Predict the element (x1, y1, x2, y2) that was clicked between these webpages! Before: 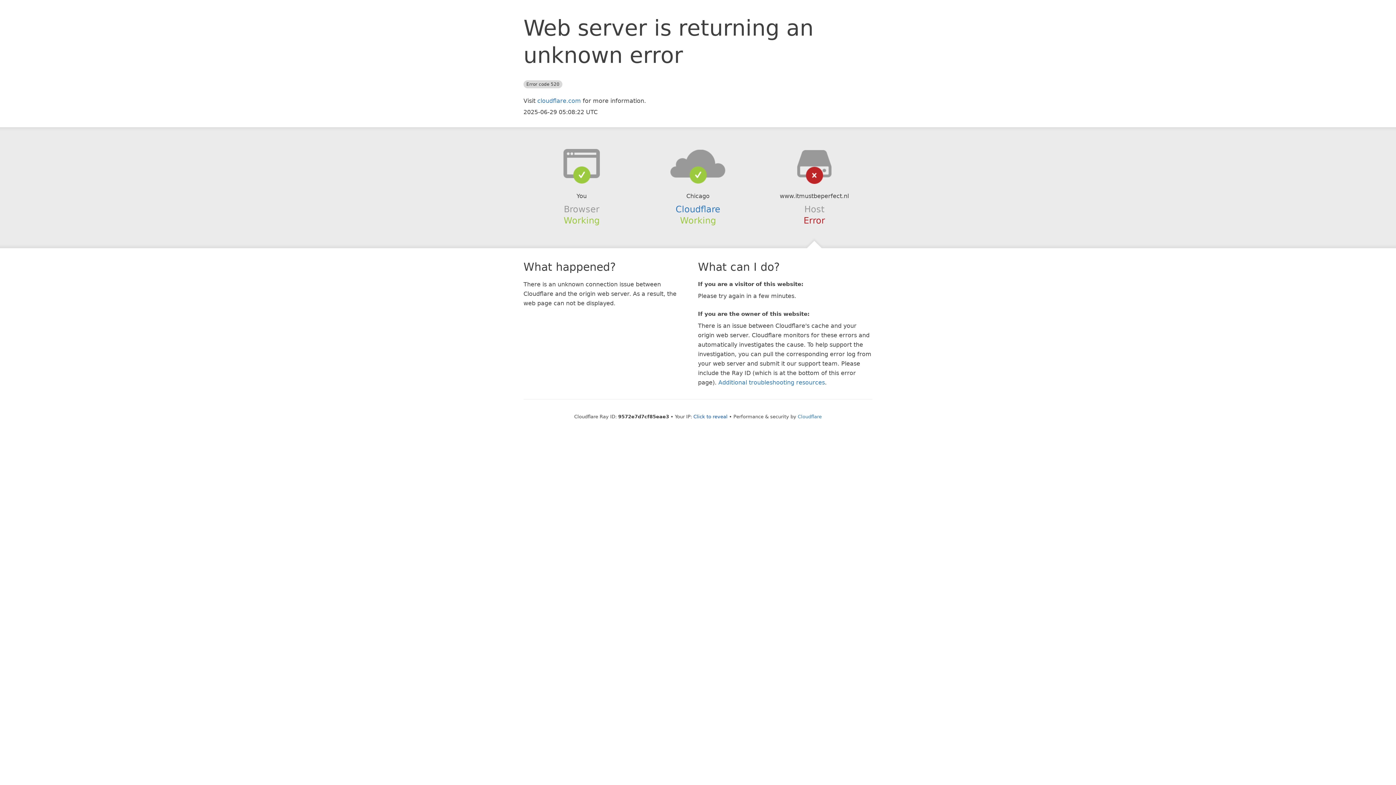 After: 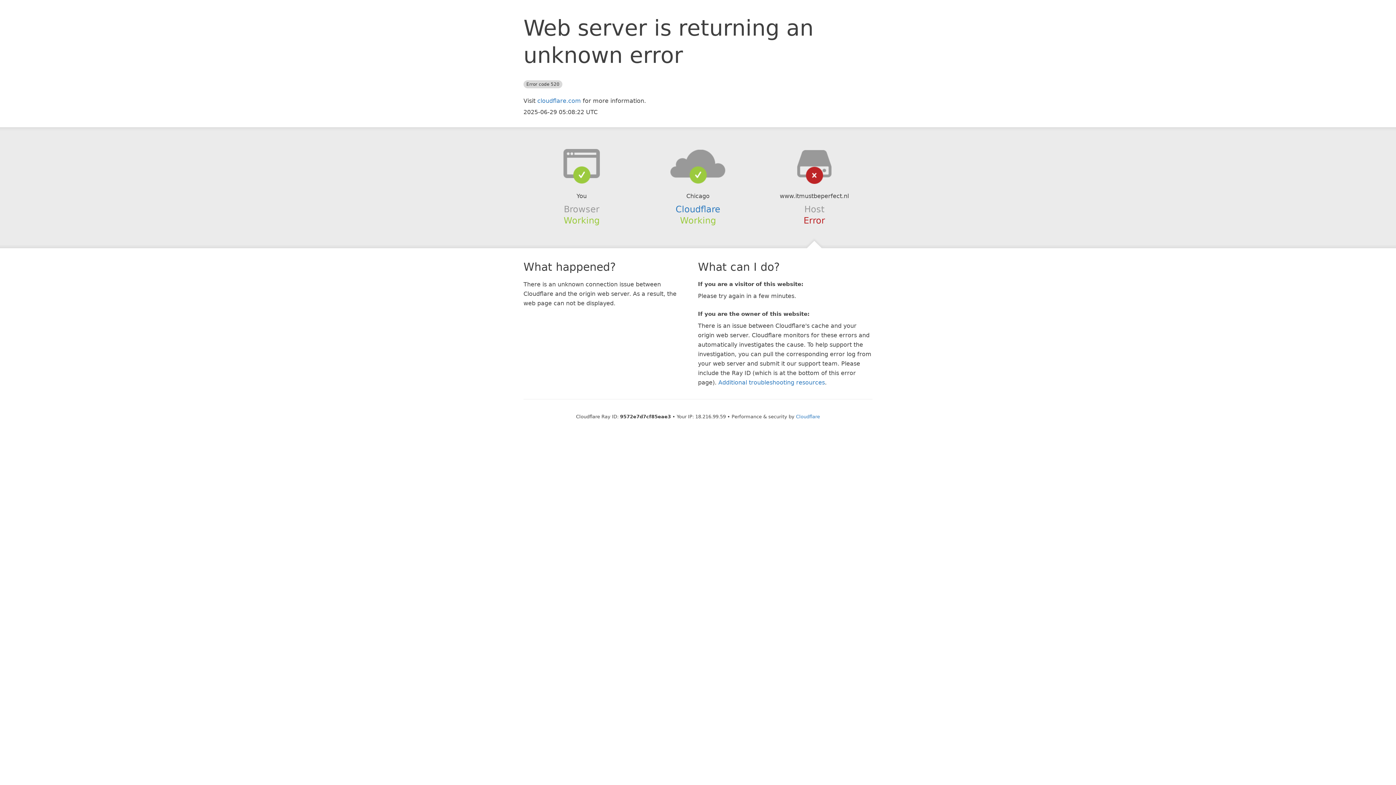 Action: bbox: (693, 414, 727, 419) label: Click to reveal